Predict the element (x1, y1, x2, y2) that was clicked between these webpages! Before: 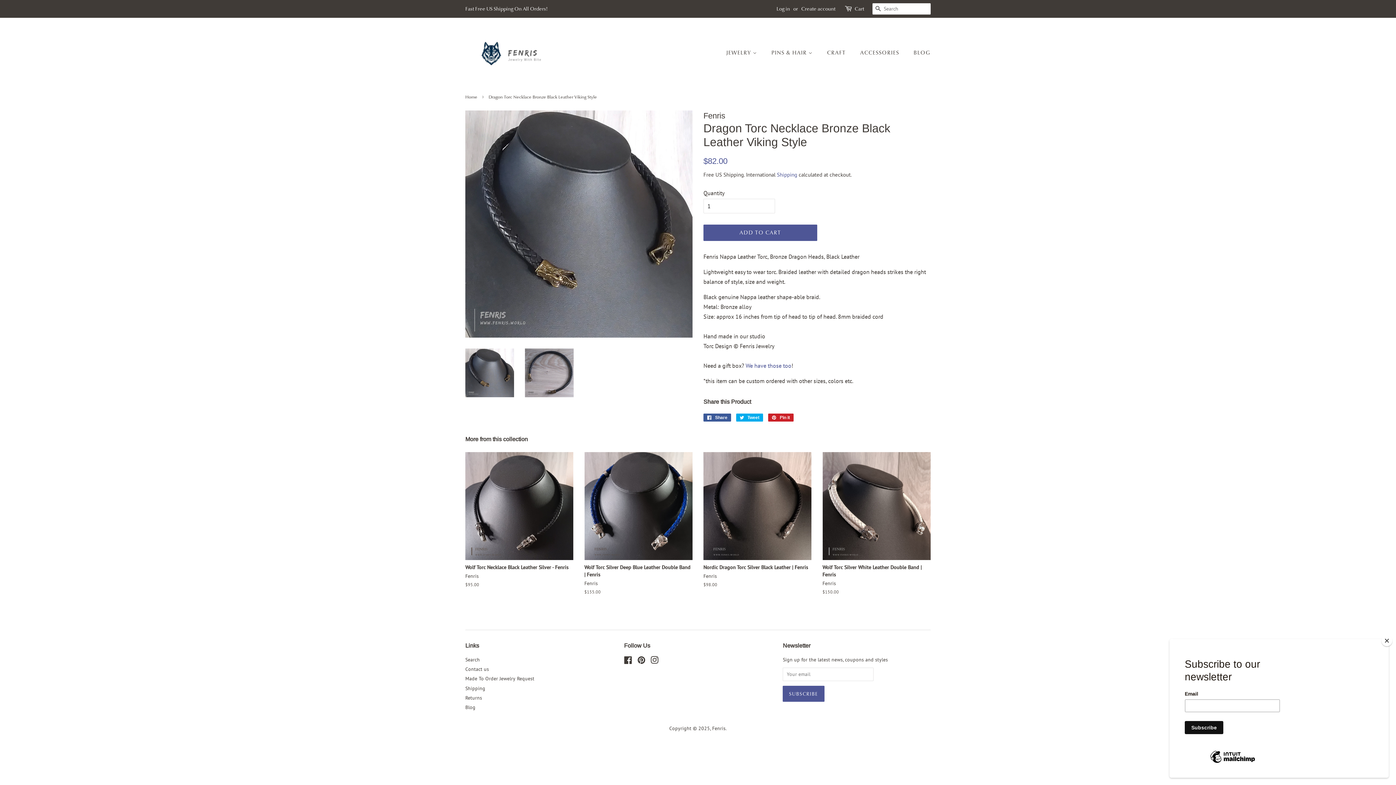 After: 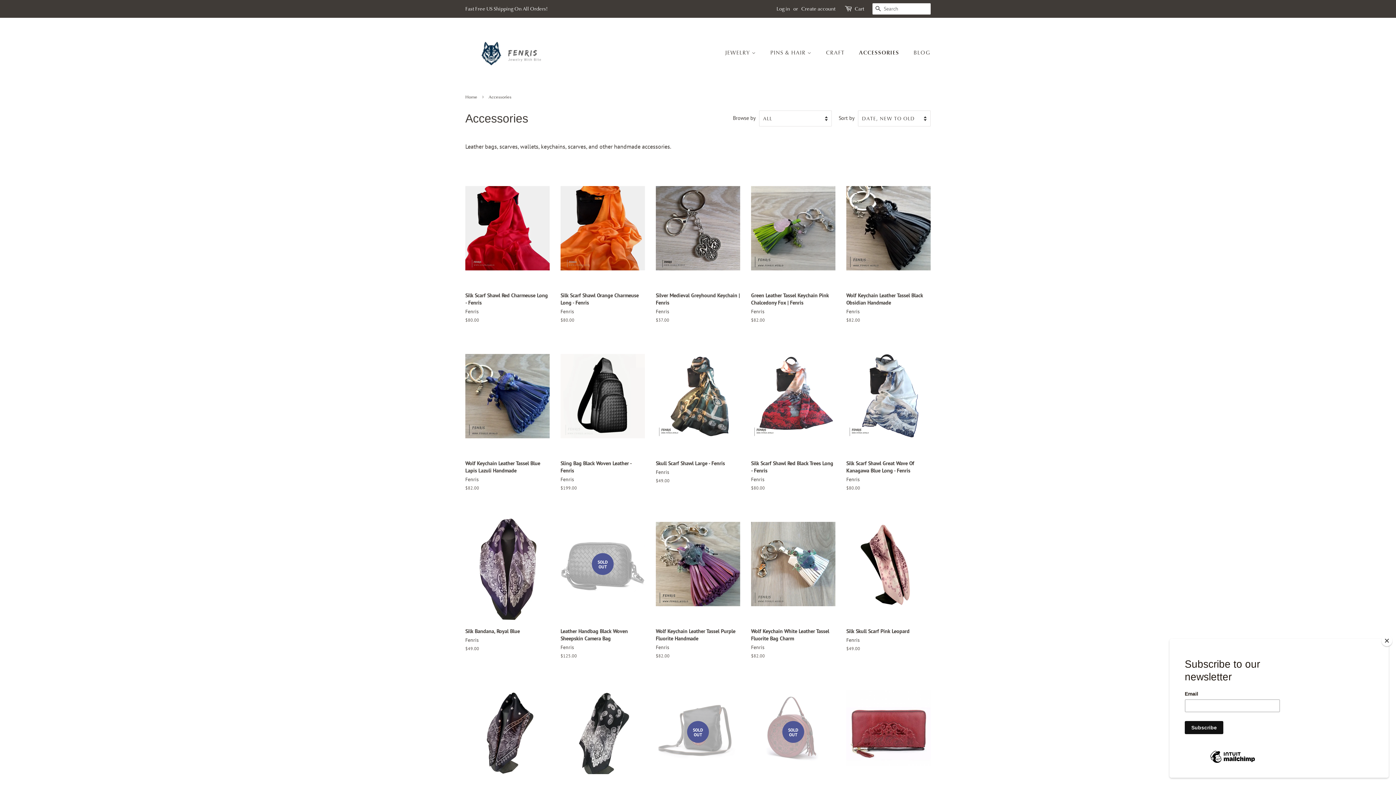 Action: bbox: (854, 45, 906, 60) label: ACCESSORIES